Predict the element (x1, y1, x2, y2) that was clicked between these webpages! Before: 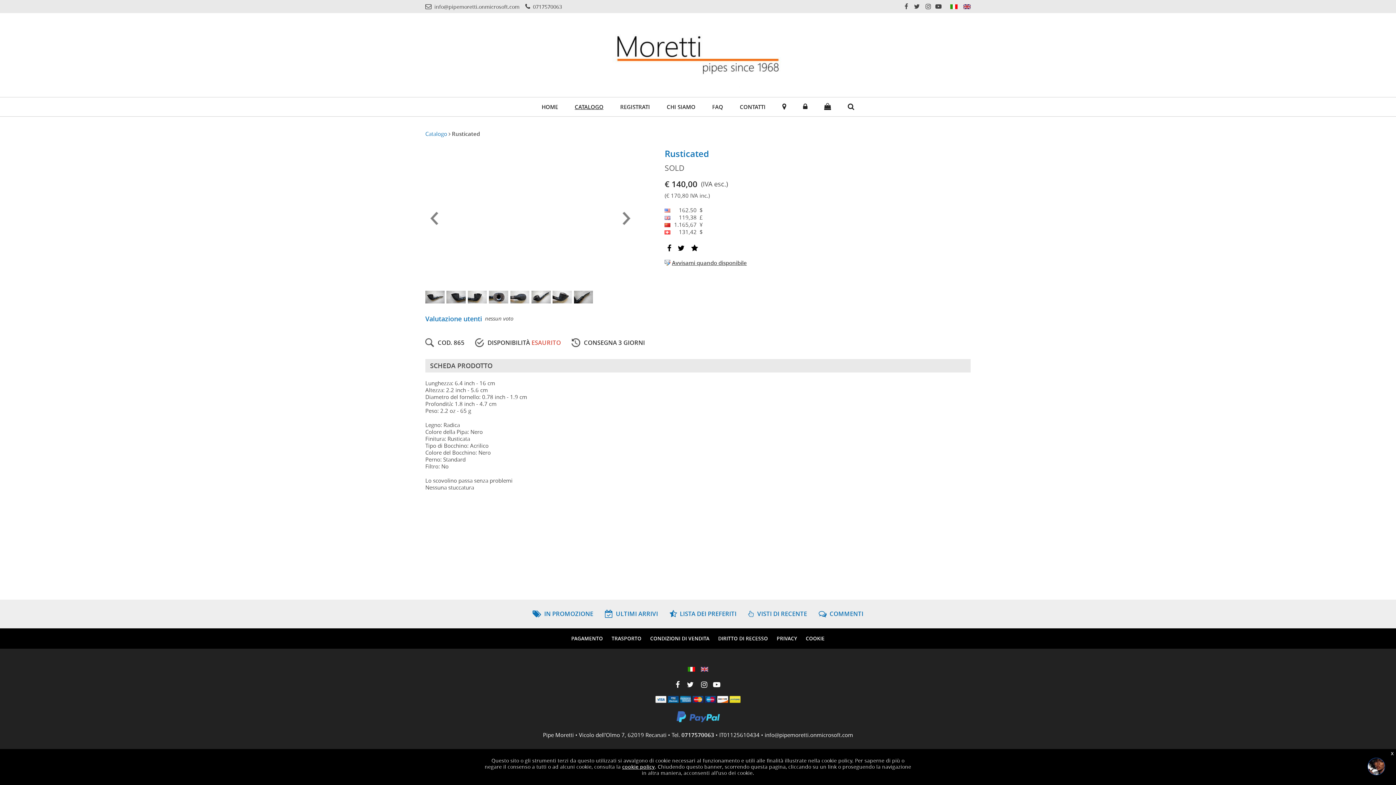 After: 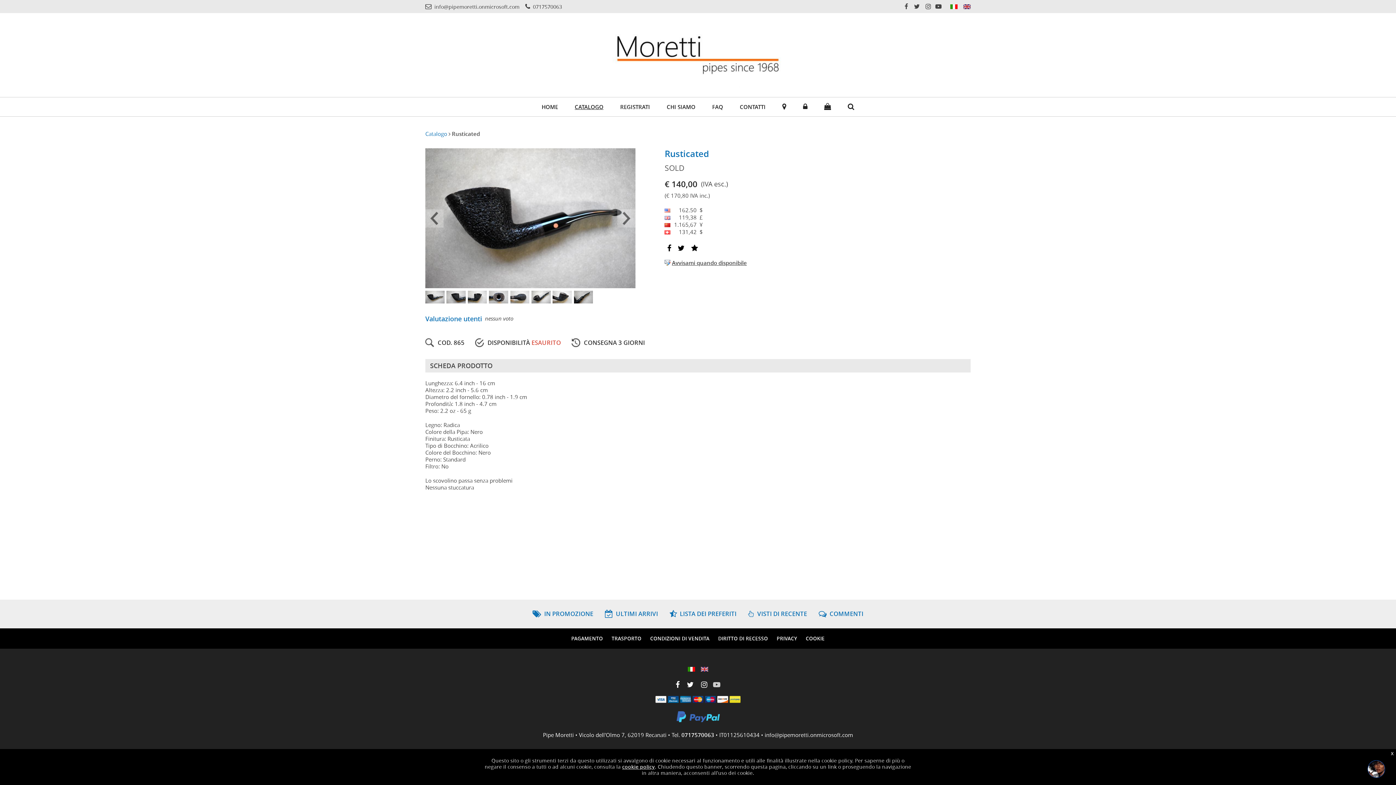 Action: bbox: (710, 681, 723, 689)